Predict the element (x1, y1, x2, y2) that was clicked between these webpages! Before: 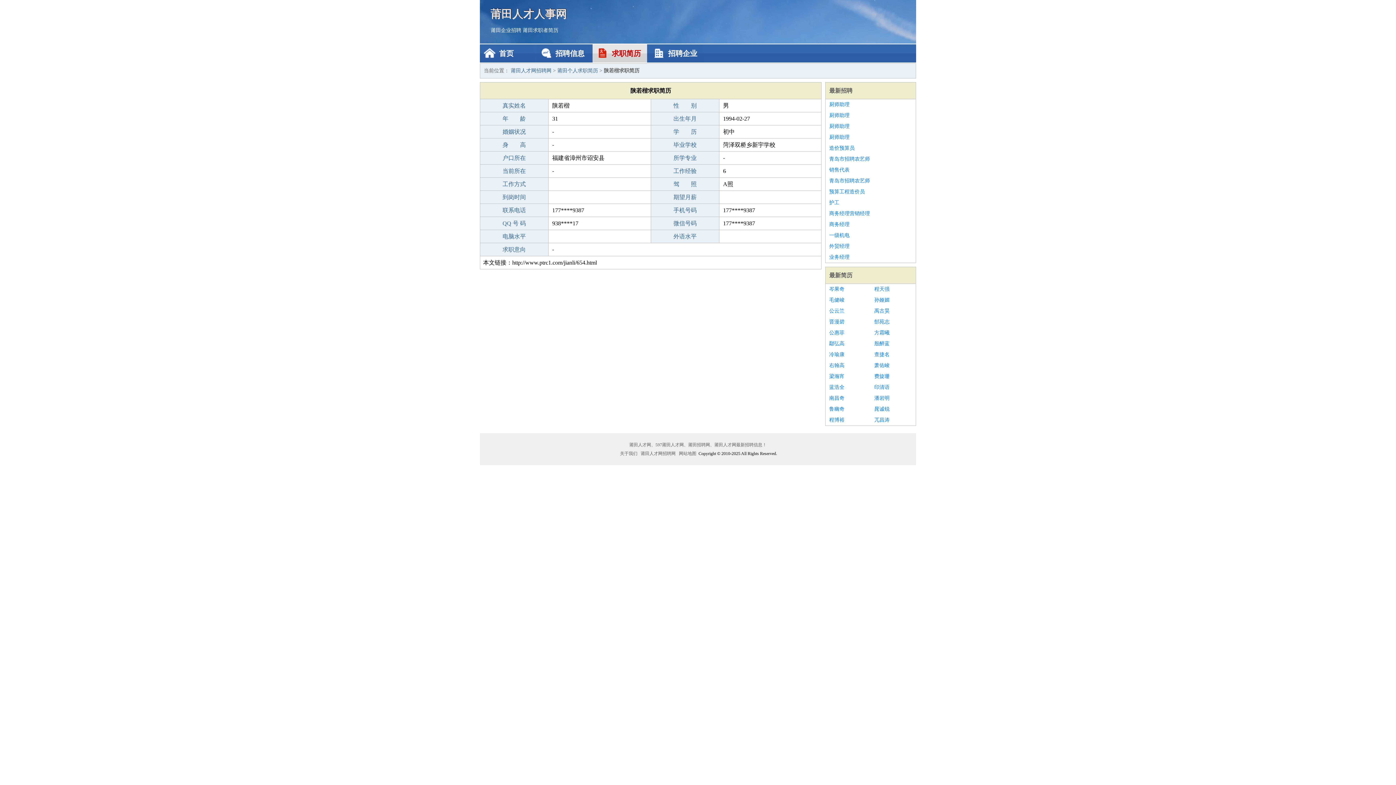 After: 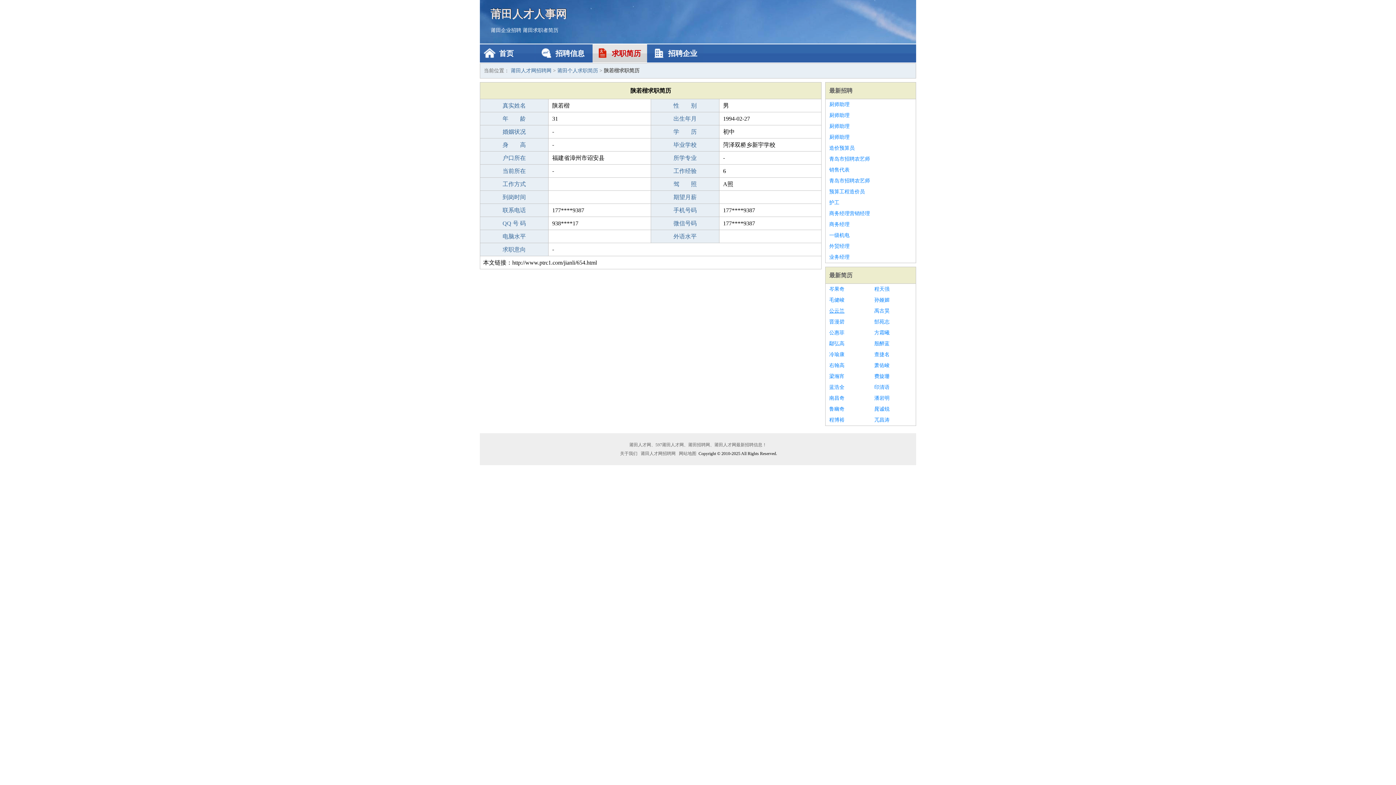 Action: bbox: (829, 305, 867, 316) label: 公云兰